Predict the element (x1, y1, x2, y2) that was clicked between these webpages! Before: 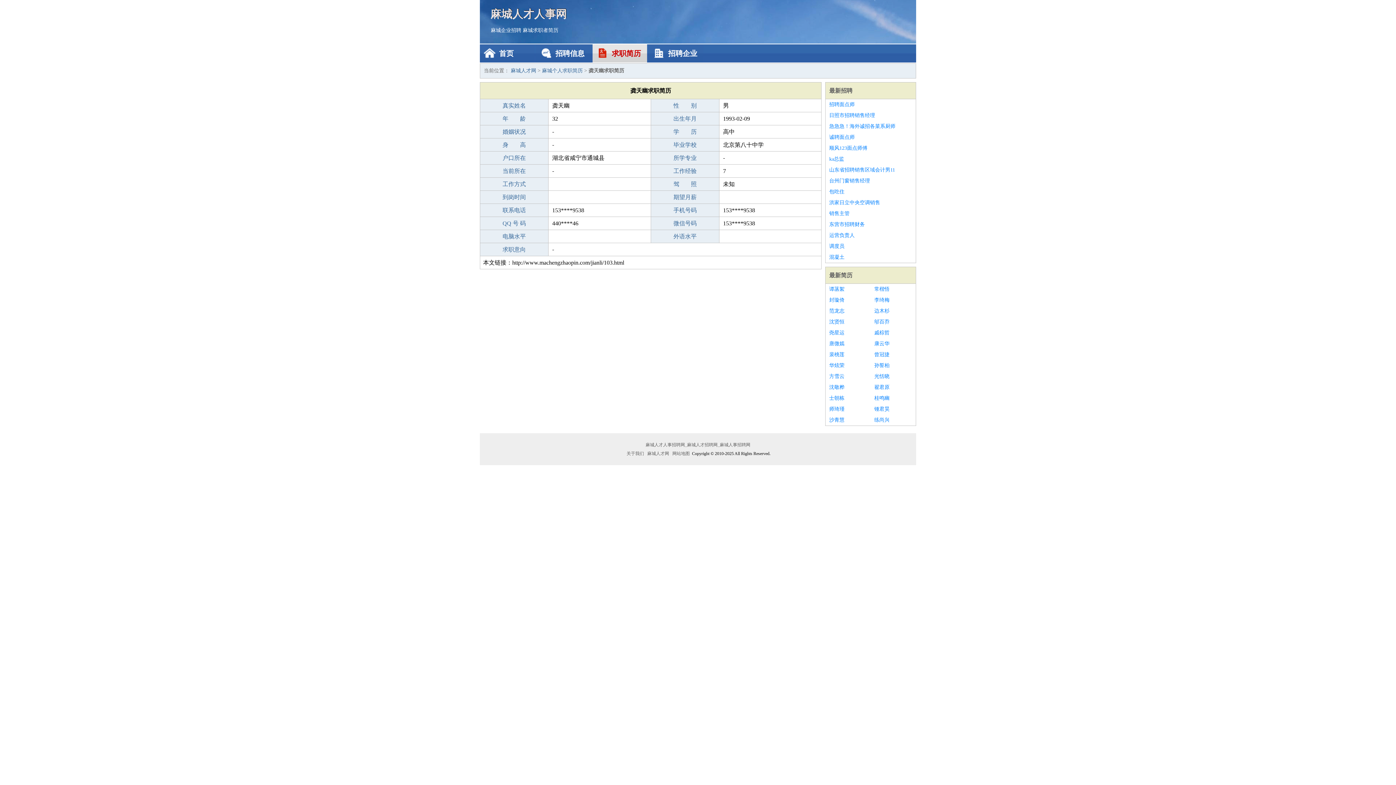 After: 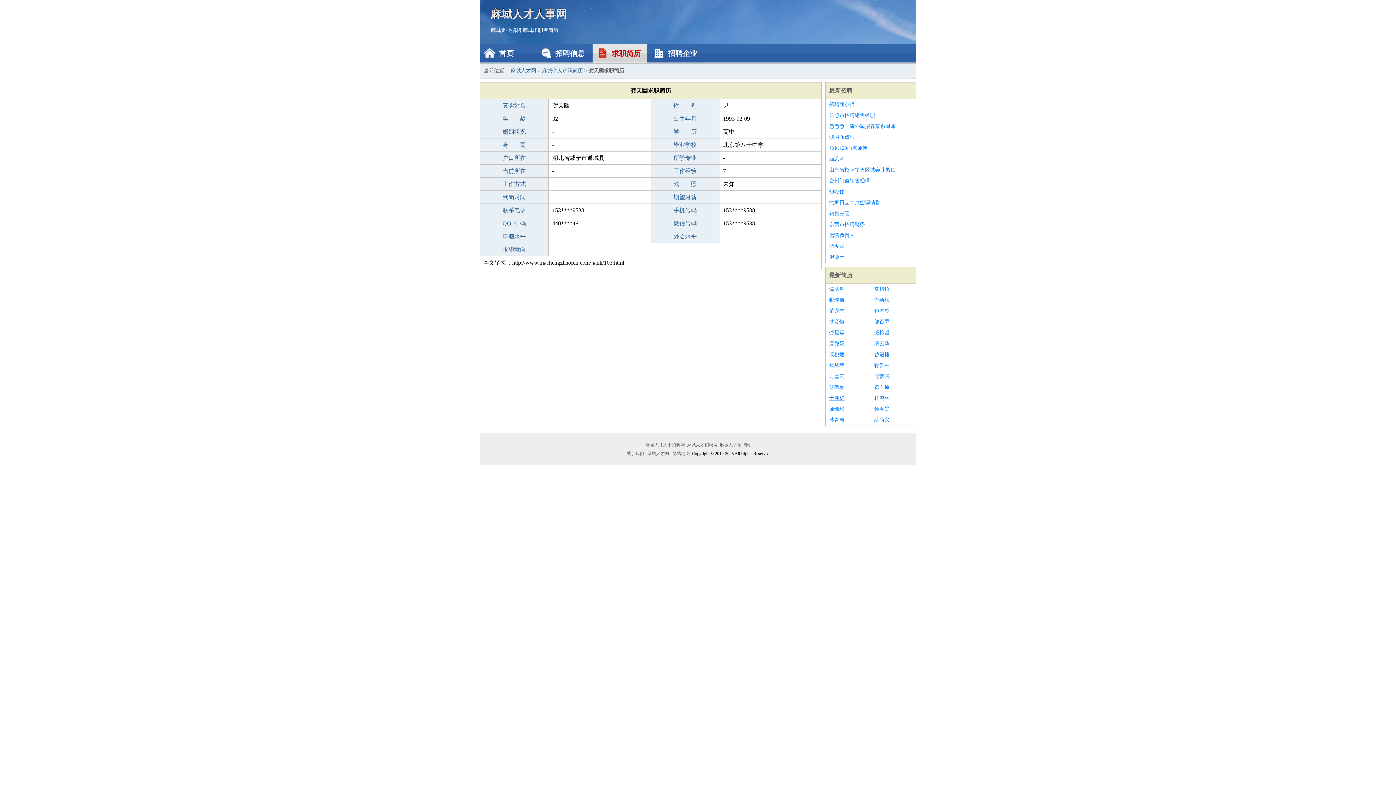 Action: label: 士朝栋 bbox: (829, 393, 867, 404)